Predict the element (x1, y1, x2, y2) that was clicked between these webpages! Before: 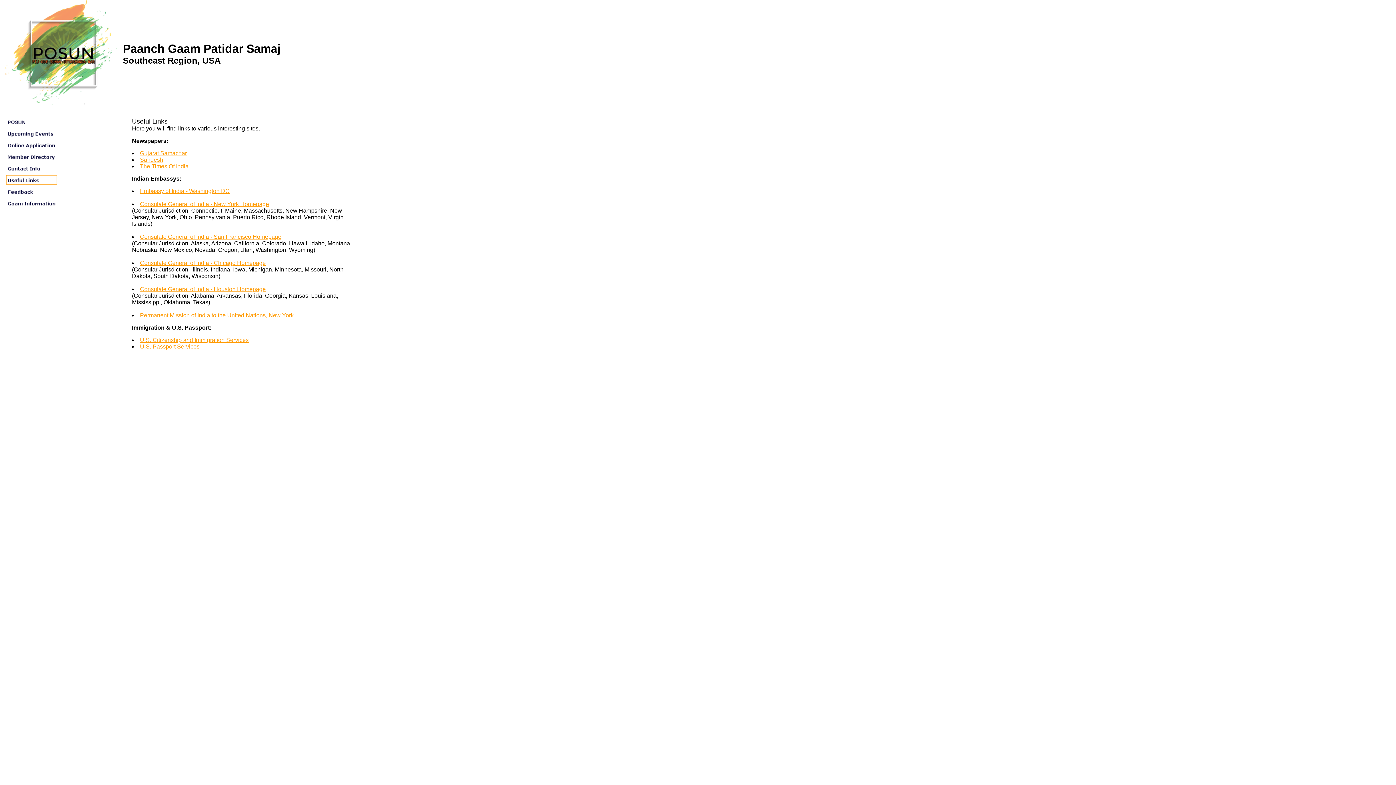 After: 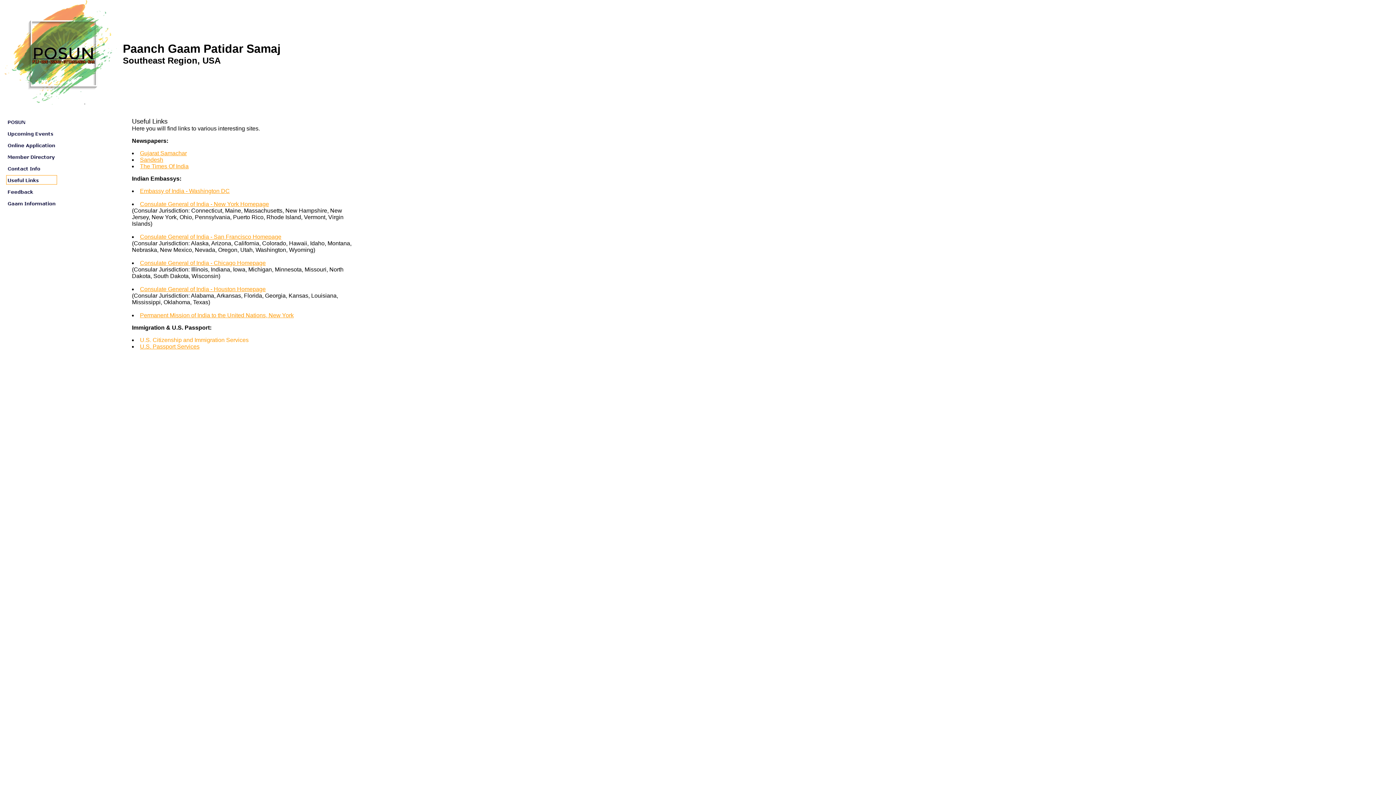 Action: label: U.S. Citizenship and Immigration Services bbox: (140, 337, 248, 343)